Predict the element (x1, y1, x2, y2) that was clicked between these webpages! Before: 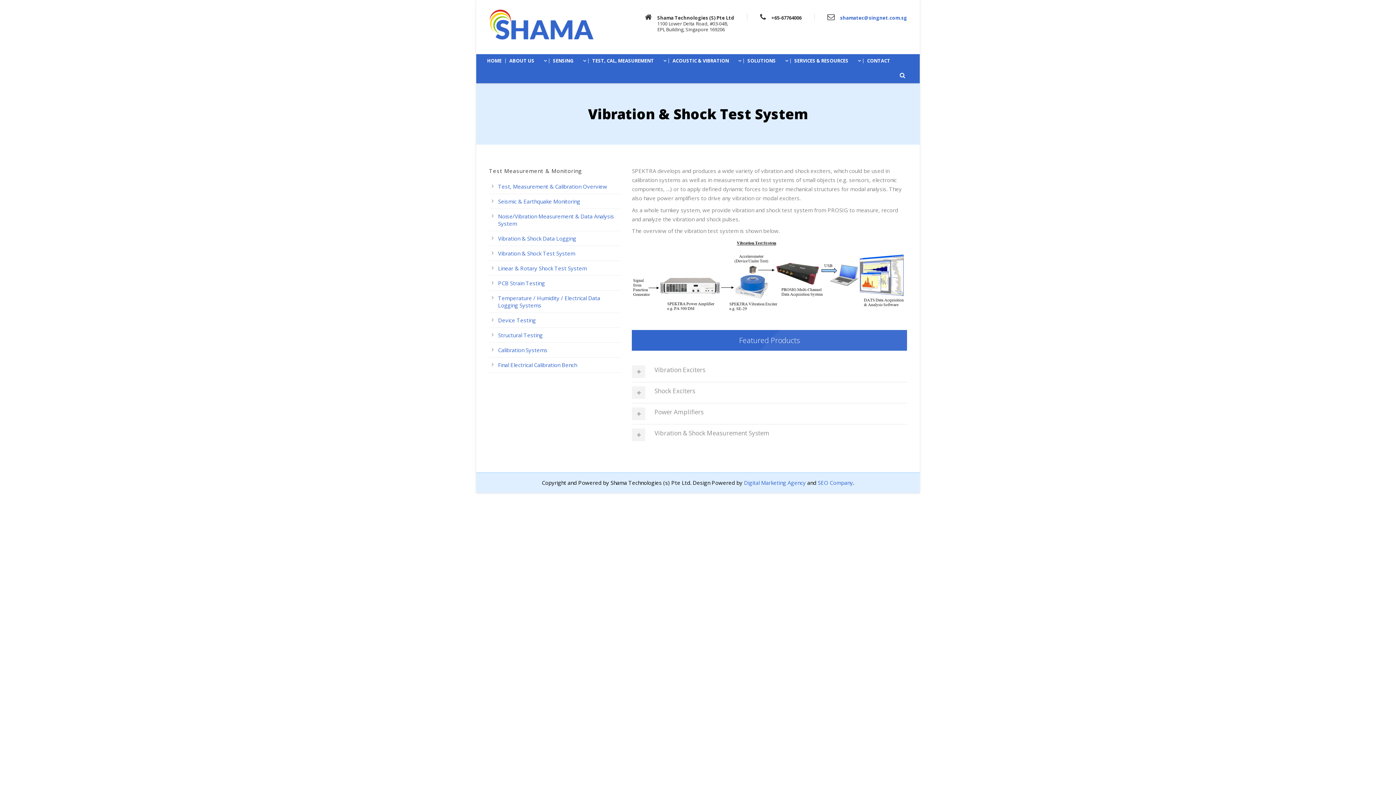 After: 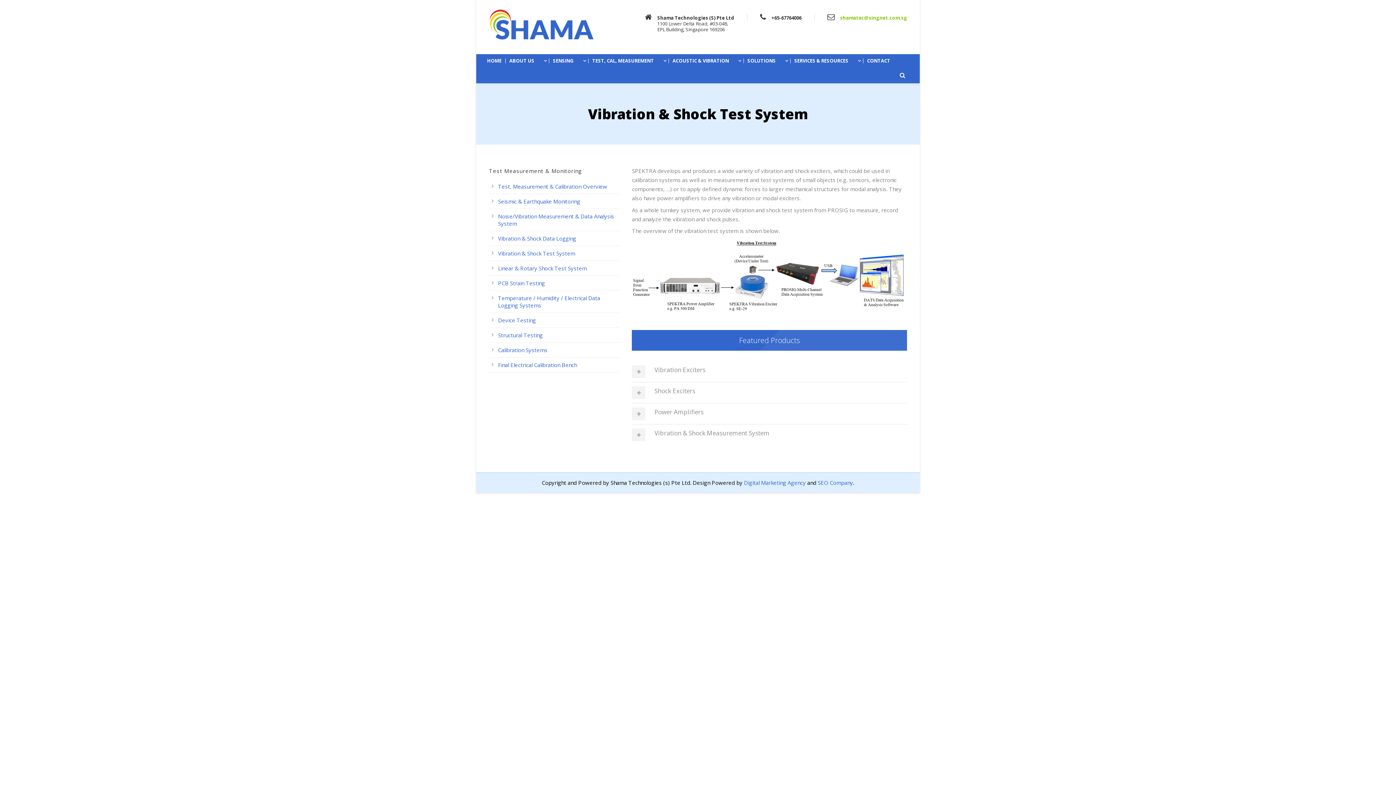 Action: bbox: (840, 14, 907, 21) label: shamatec@singnet.com.sg